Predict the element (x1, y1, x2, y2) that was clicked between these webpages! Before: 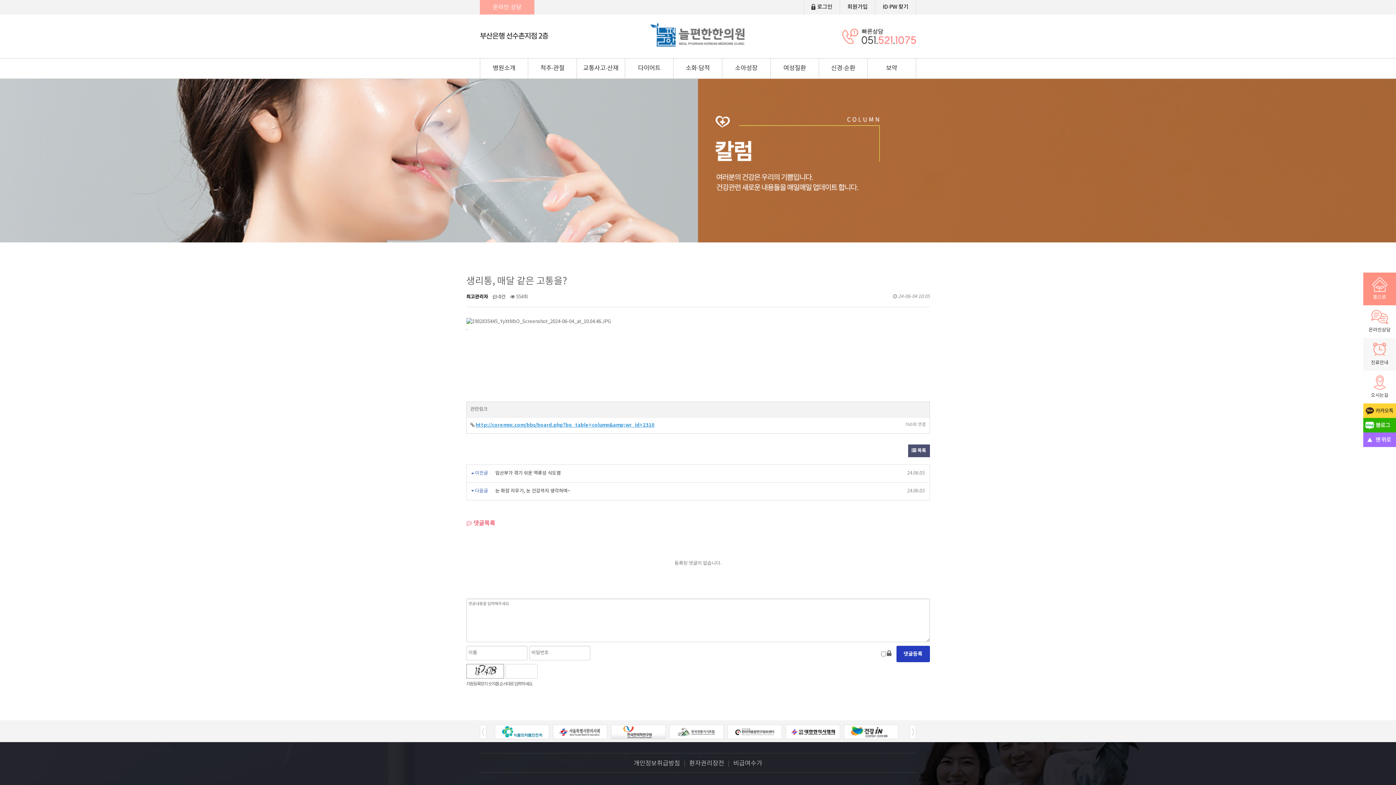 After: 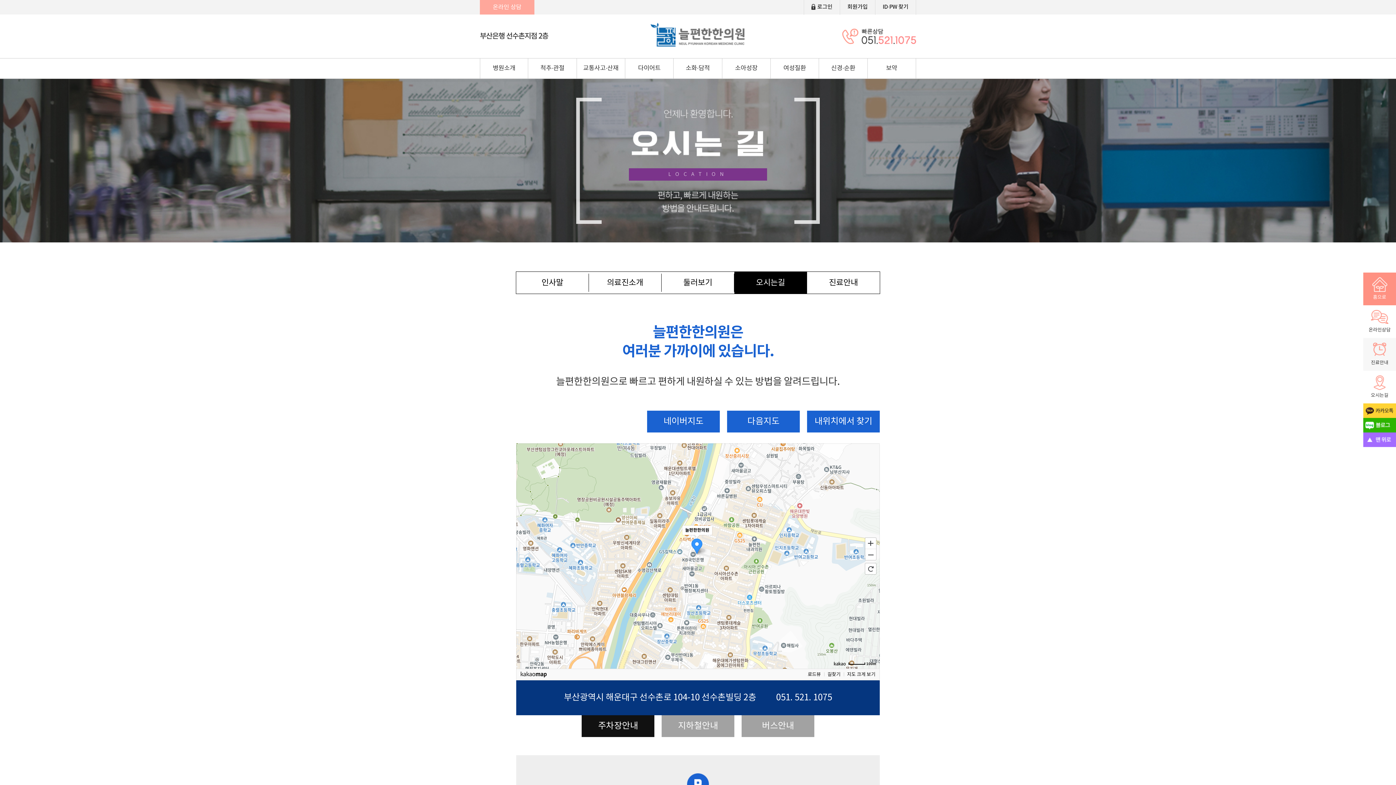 Action: bbox: (1363, 370, 1396, 403) label: 오시는길